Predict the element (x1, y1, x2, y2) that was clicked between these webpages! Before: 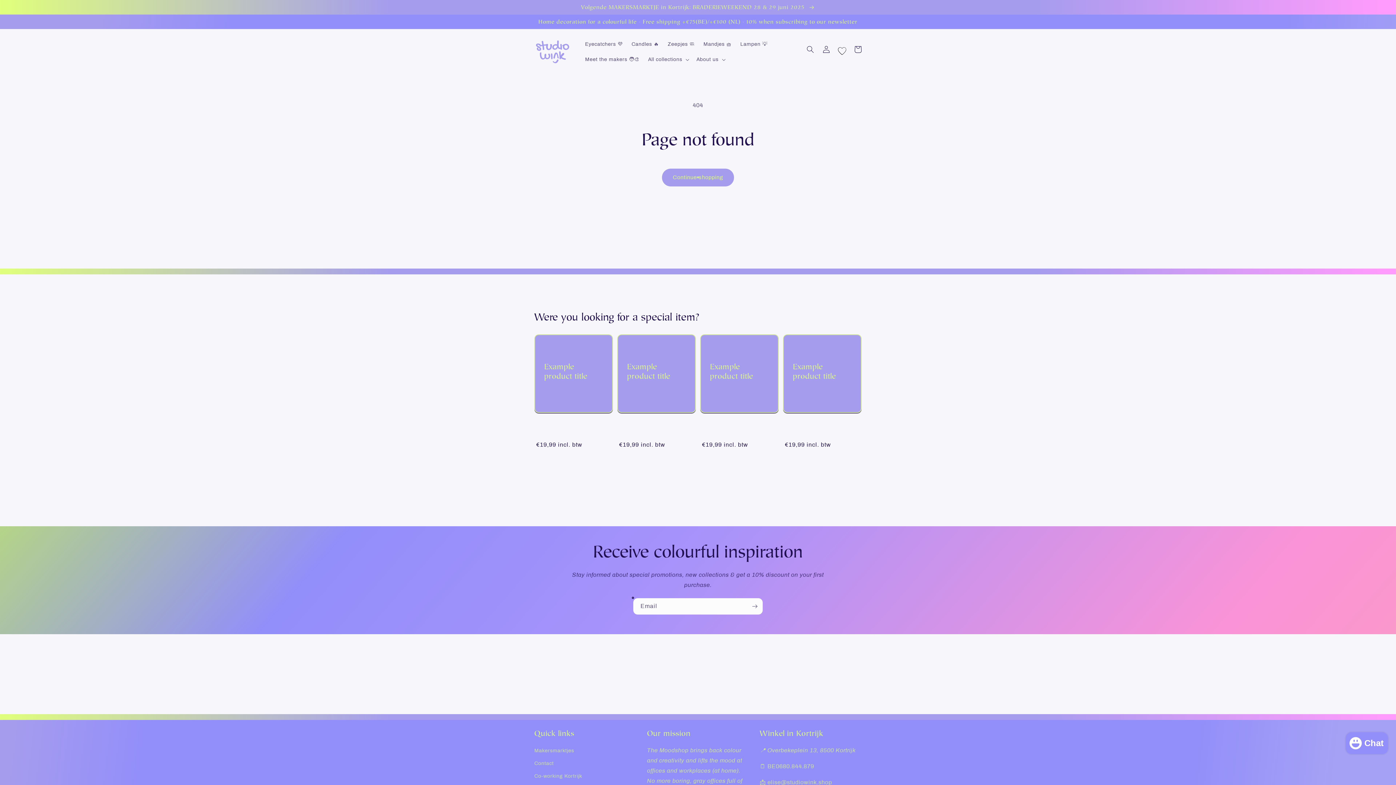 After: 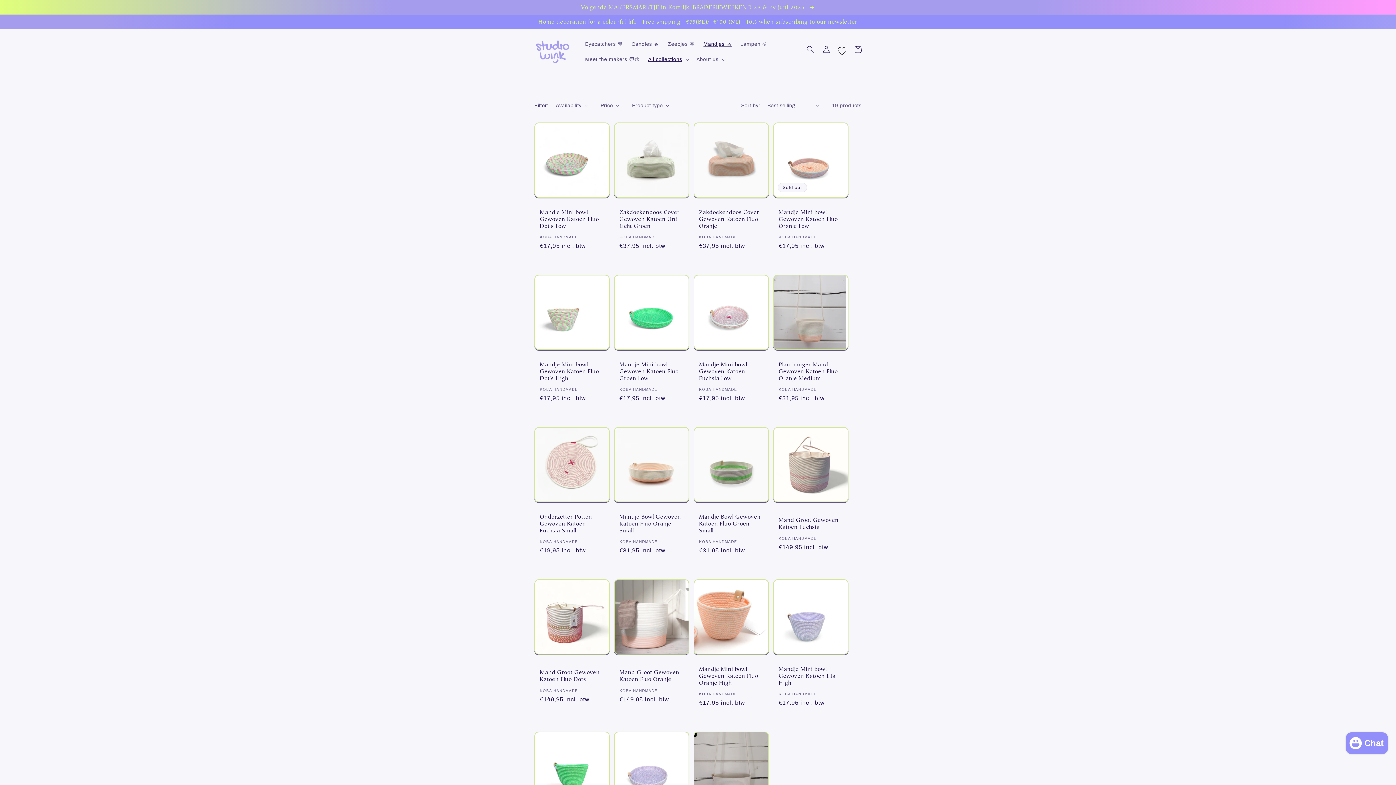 Action: bbox: (699, 36, 736, 51) label: Mandjes 🧺